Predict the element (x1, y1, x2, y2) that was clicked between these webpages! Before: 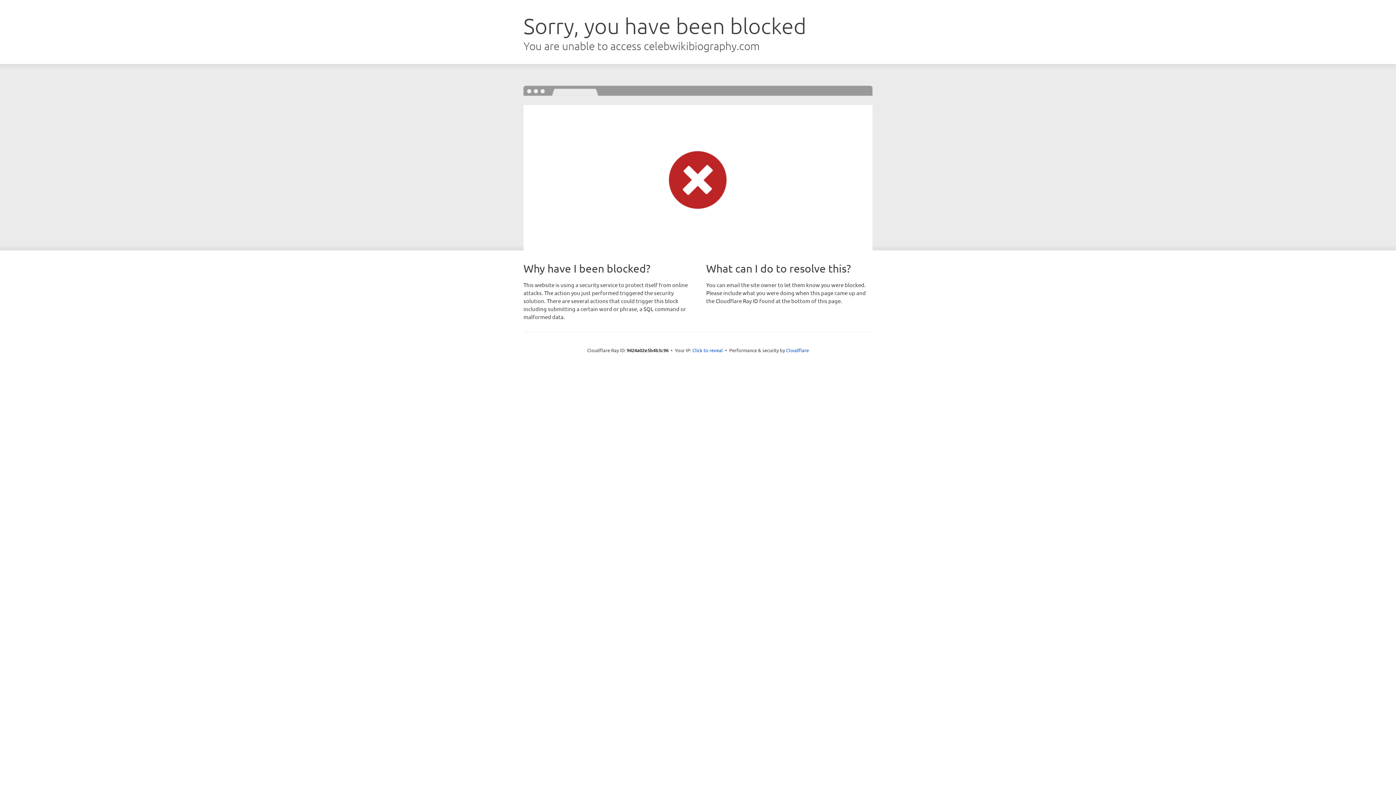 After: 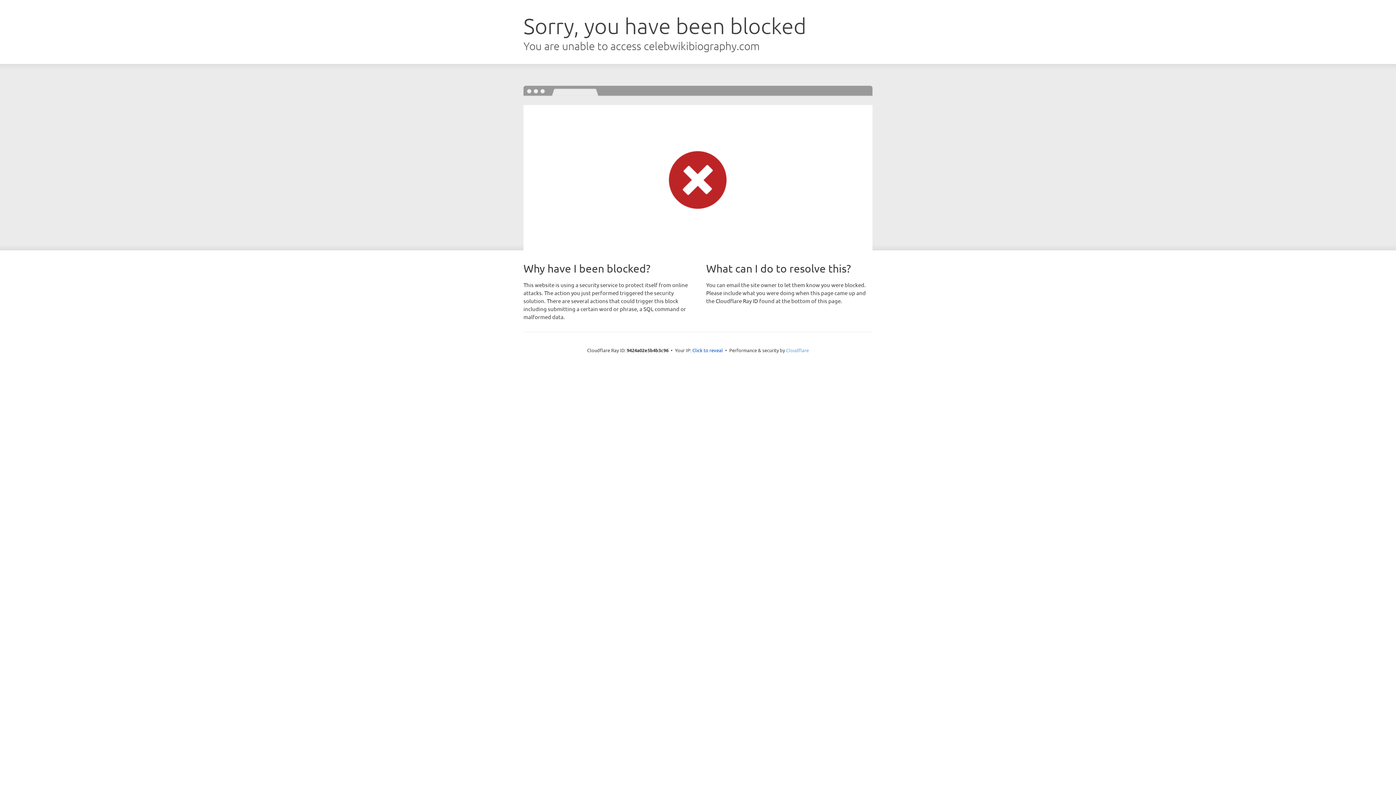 Action: bbox: (786, 347, 809, 353) label: Cloudflare